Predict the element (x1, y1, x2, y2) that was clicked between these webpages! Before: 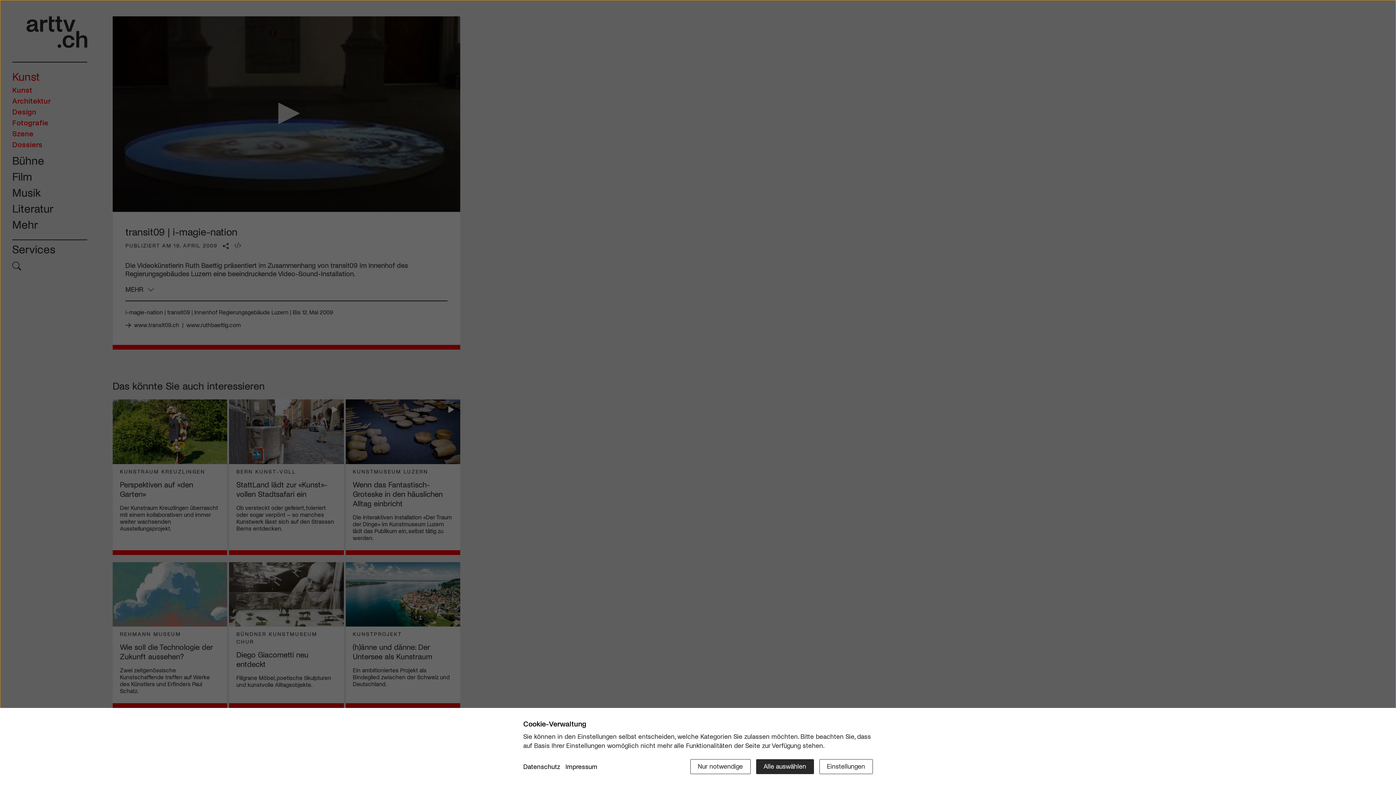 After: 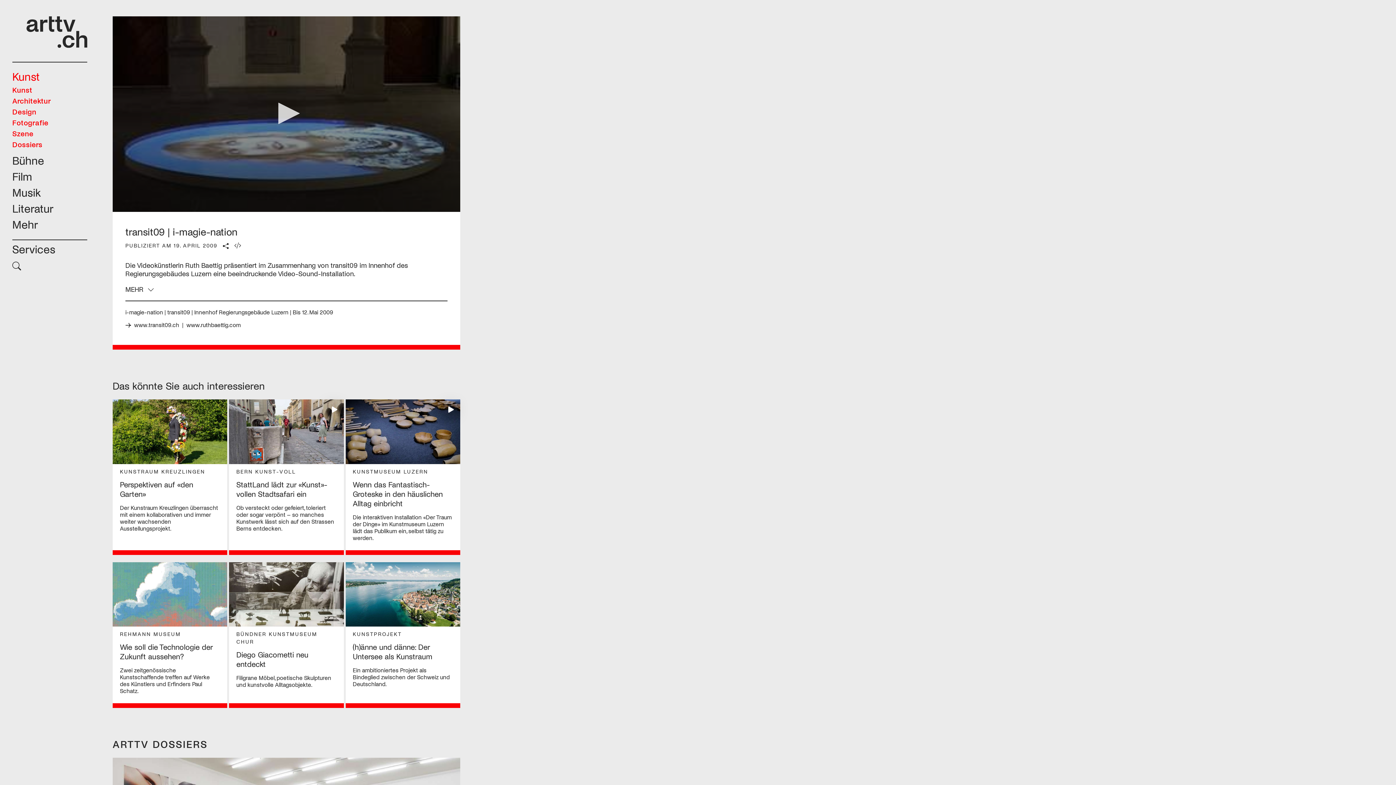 Action: label: Nur notwendige bbox: (690, 759, 750, 774)